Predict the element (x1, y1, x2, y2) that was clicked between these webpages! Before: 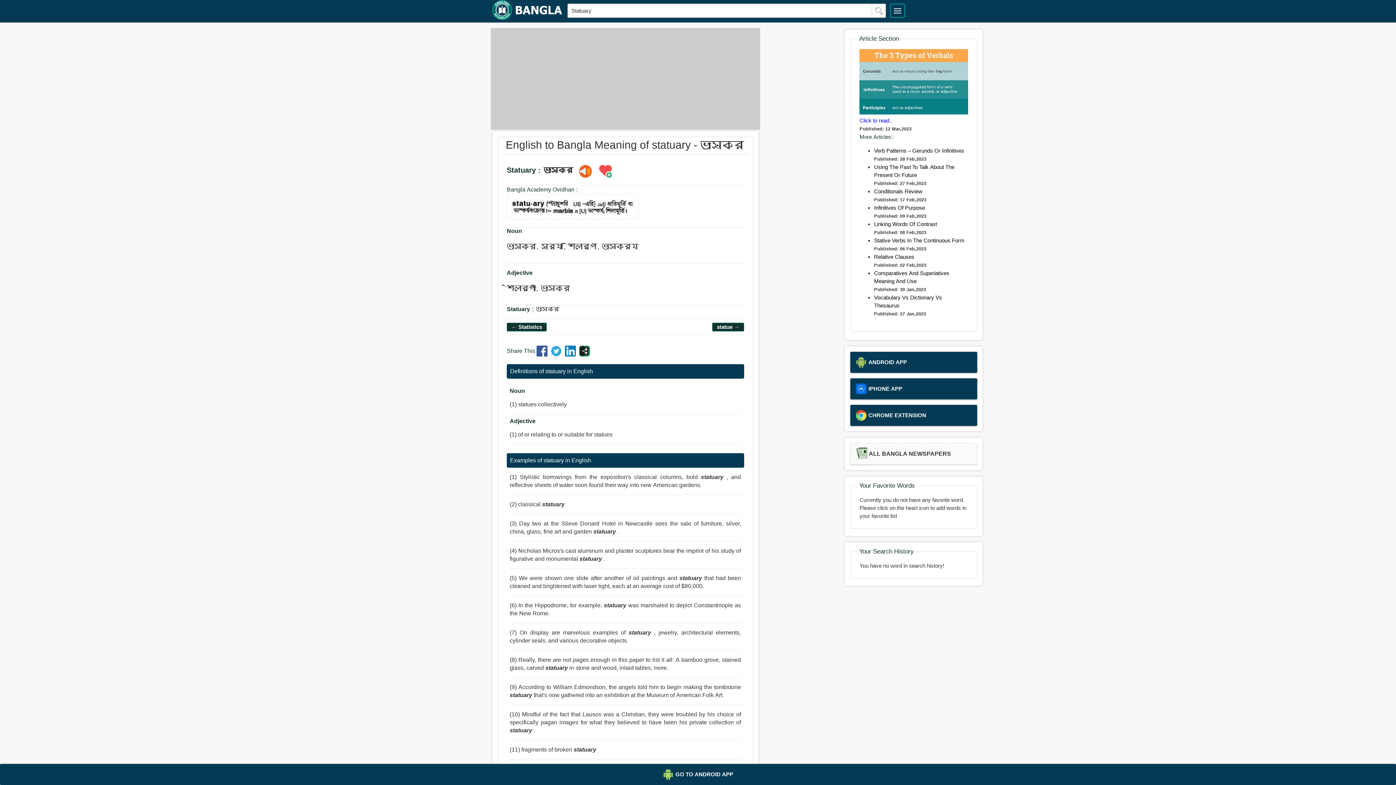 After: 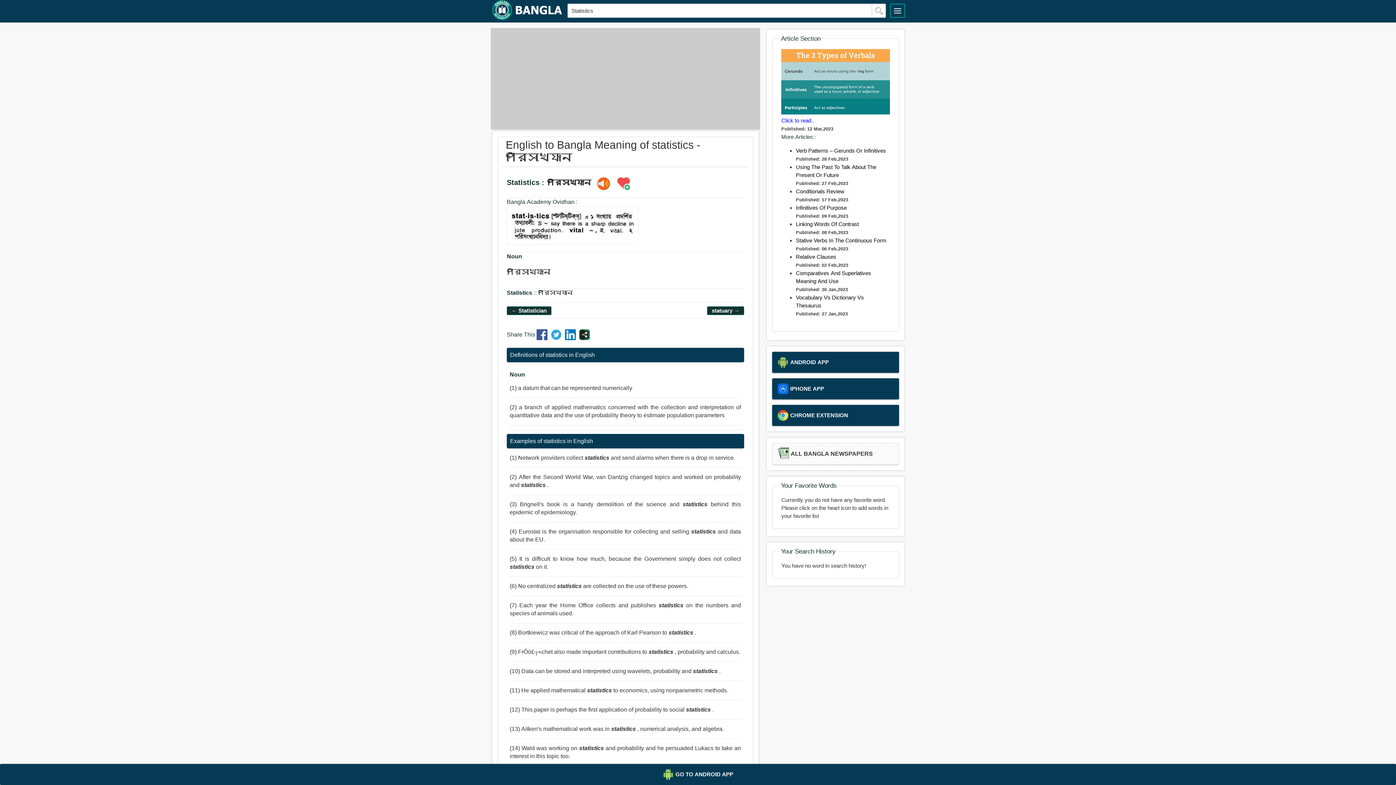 Action: label: ← Statistics bbox: (507, 321, 546, 333)